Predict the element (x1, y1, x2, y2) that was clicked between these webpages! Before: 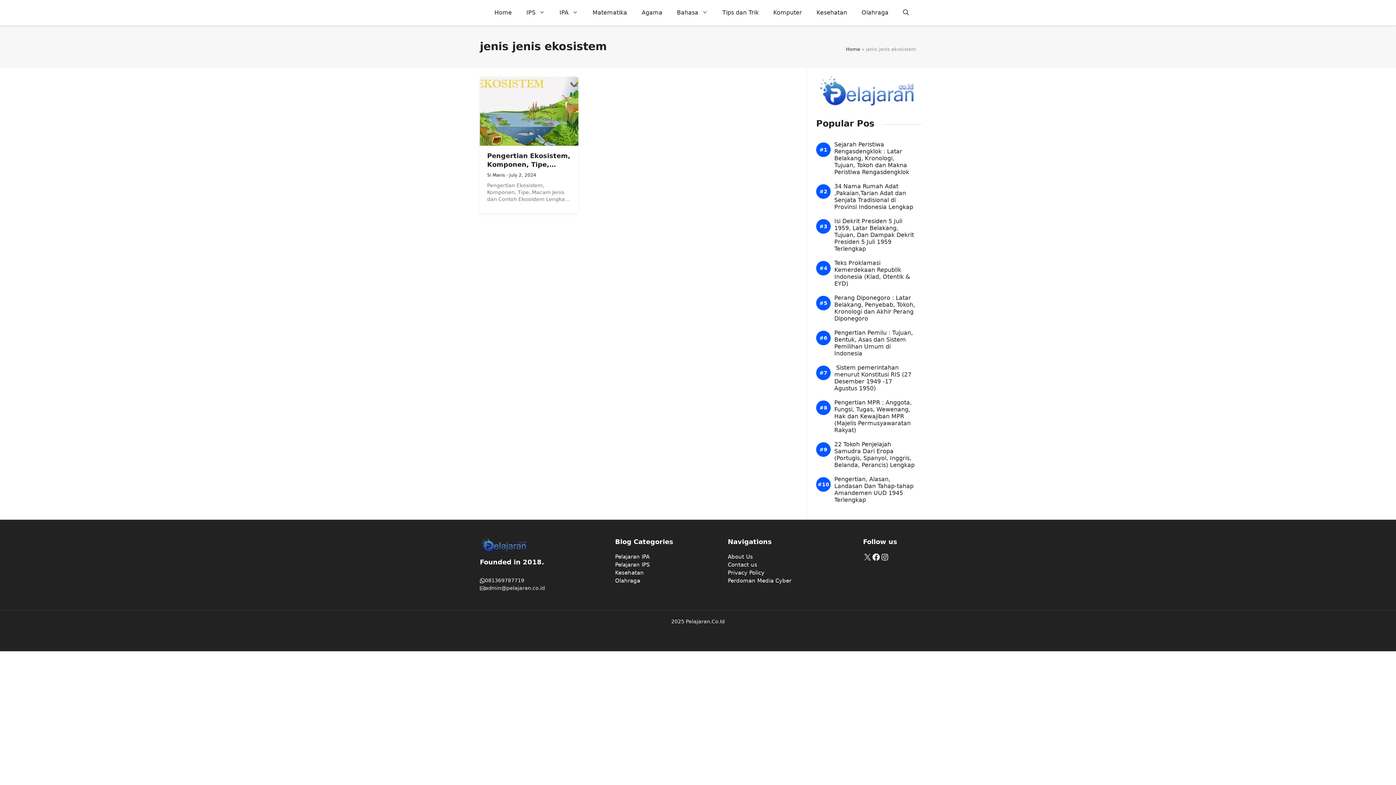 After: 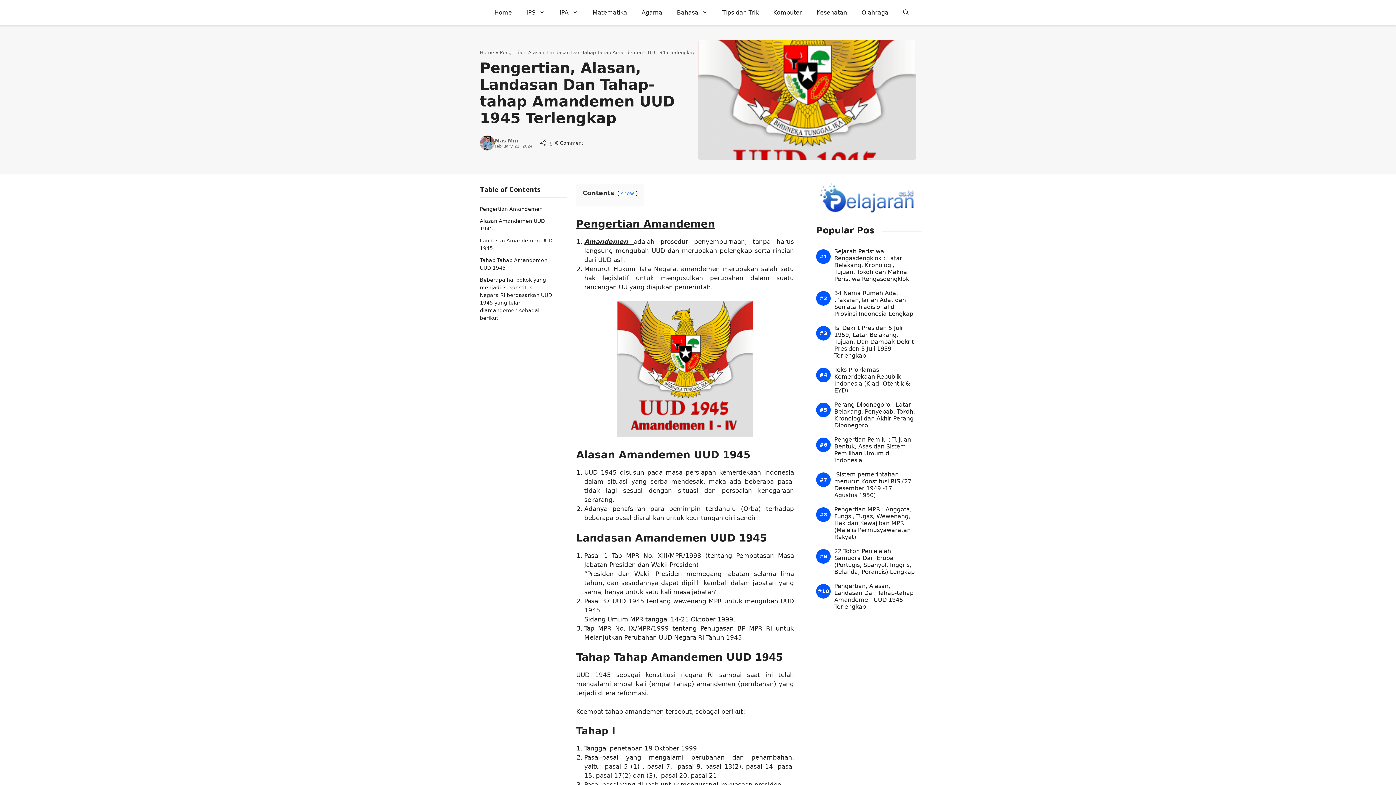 Action: label: Pengertian, Alasan, Landasan Dan Tahap-tahap Amandemen UUD 1945 Terlengkap bbox: (834, 476, 916, 503)